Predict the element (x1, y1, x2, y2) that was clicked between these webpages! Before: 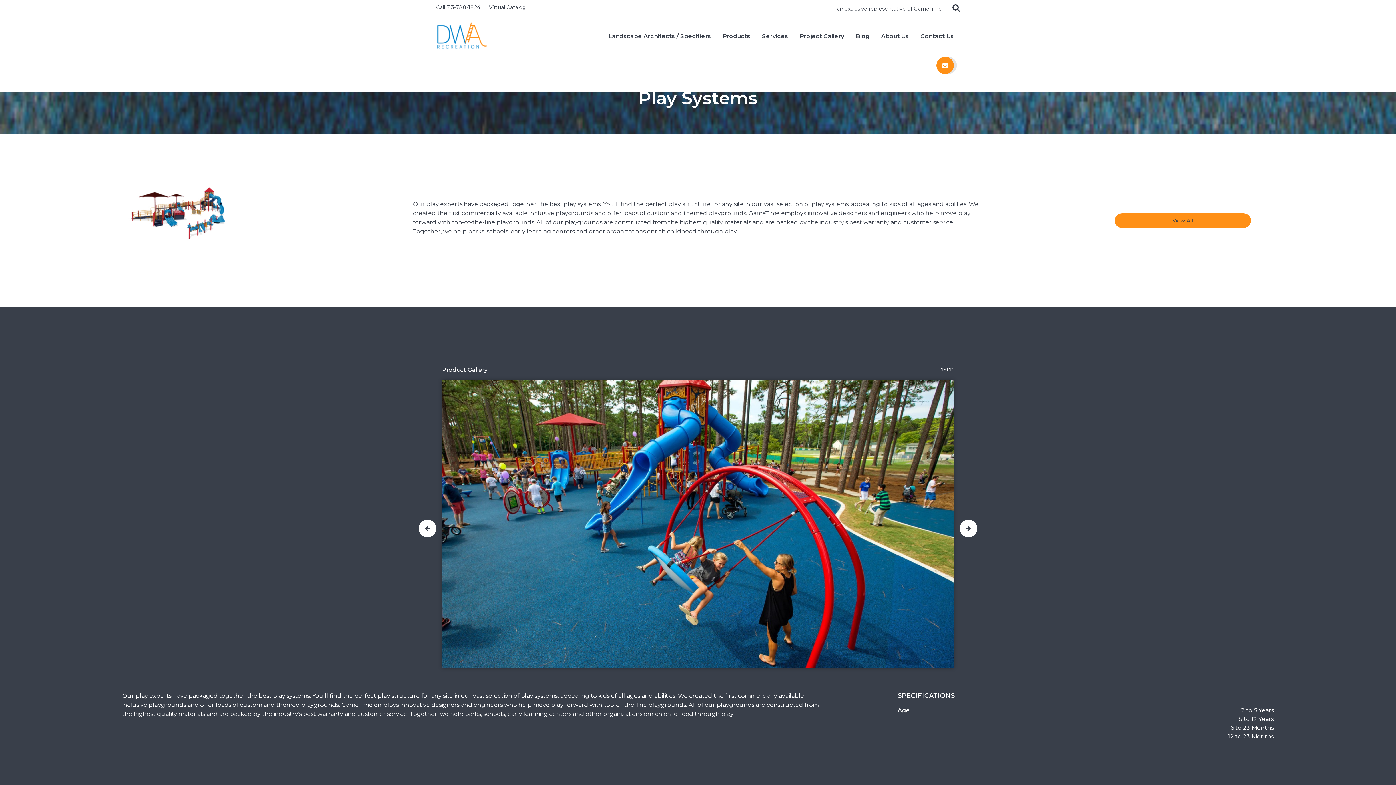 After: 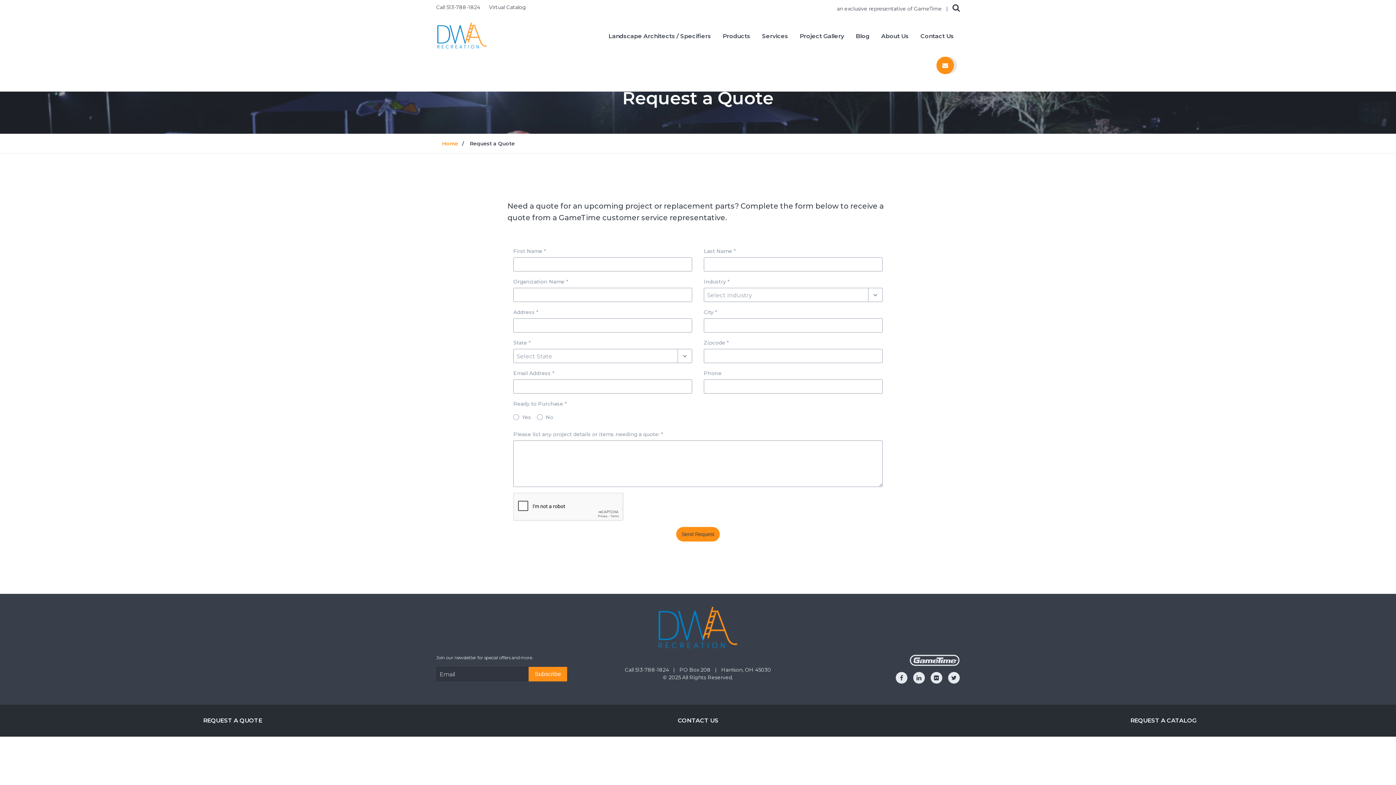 Action: label: Contact us bbox: (936, 56, 954, 74)